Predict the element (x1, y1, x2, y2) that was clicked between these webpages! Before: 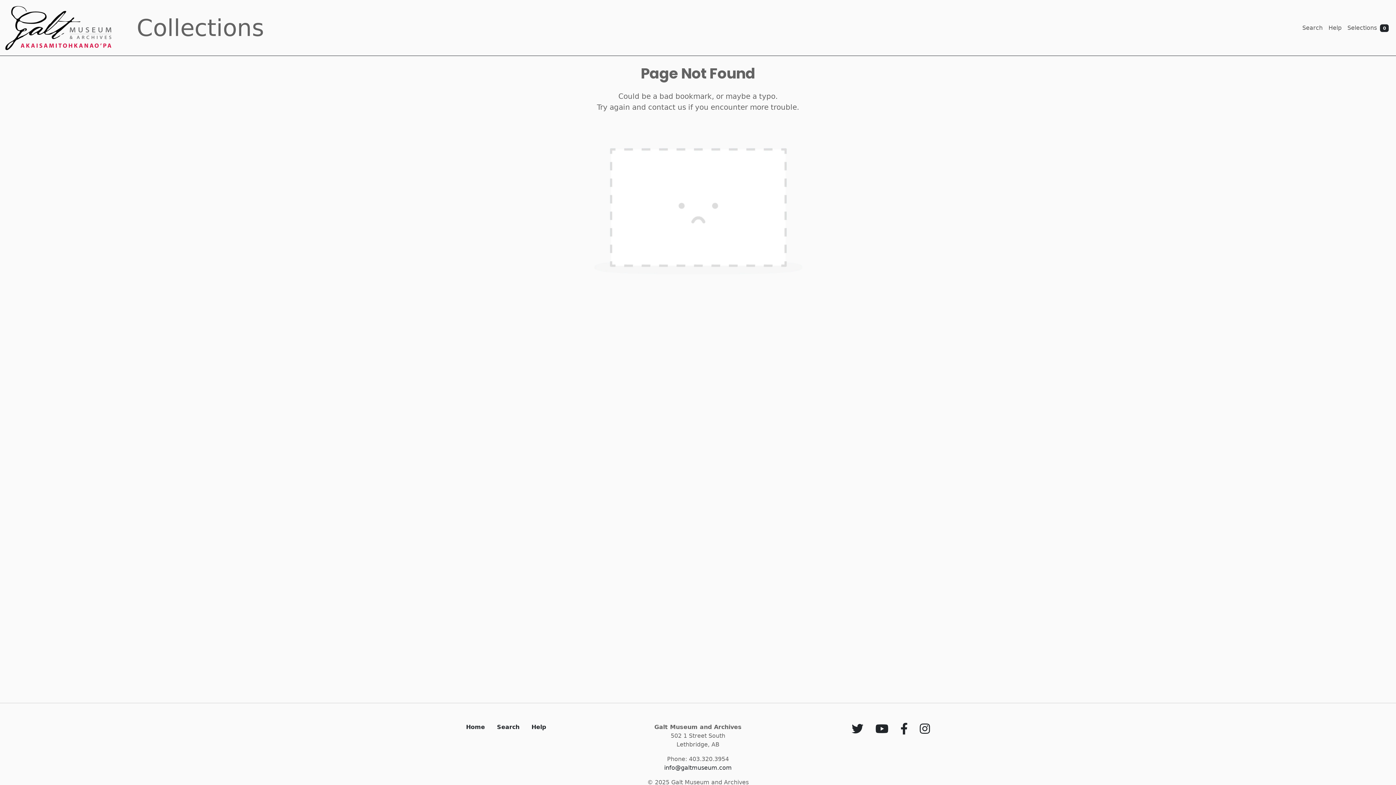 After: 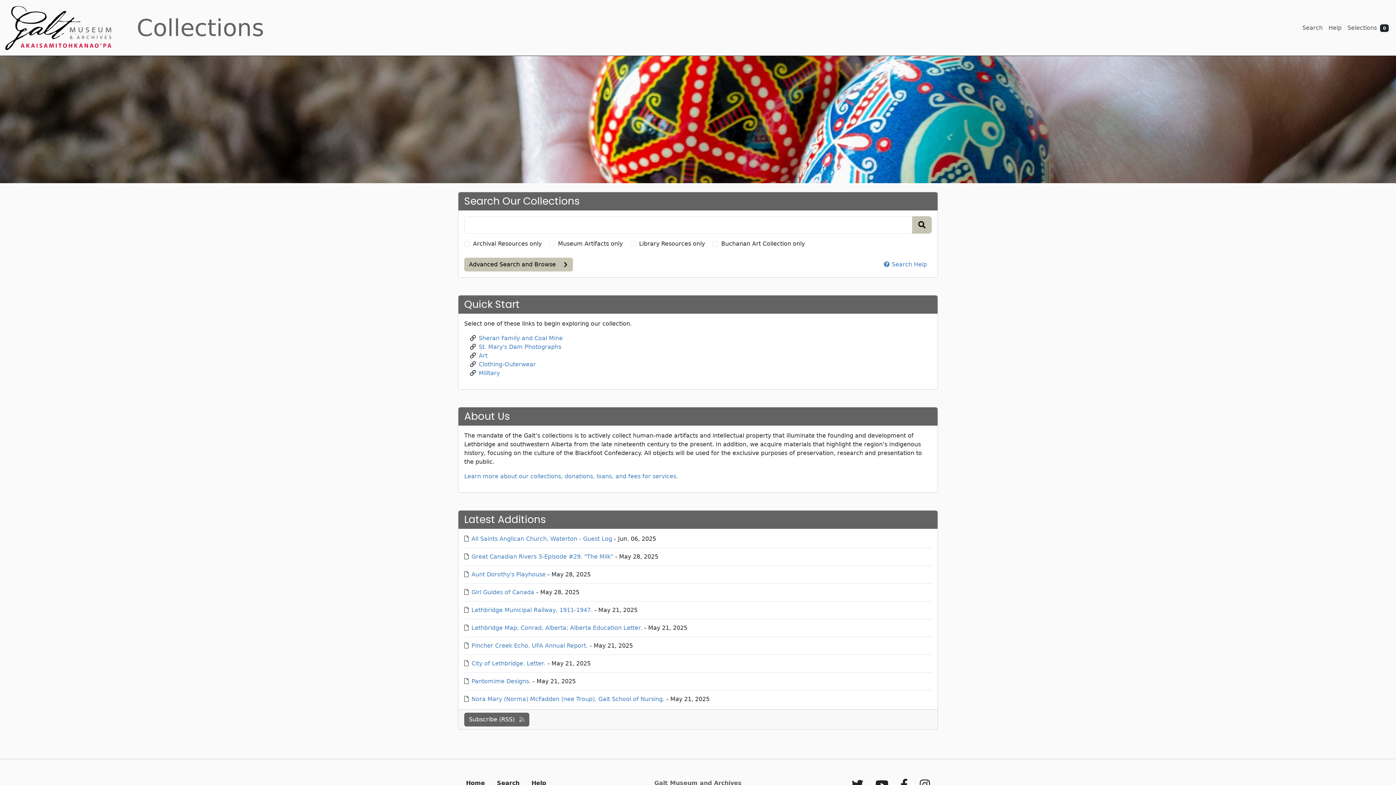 Action: label: Collections bbox: (119, 8, 264, 47)